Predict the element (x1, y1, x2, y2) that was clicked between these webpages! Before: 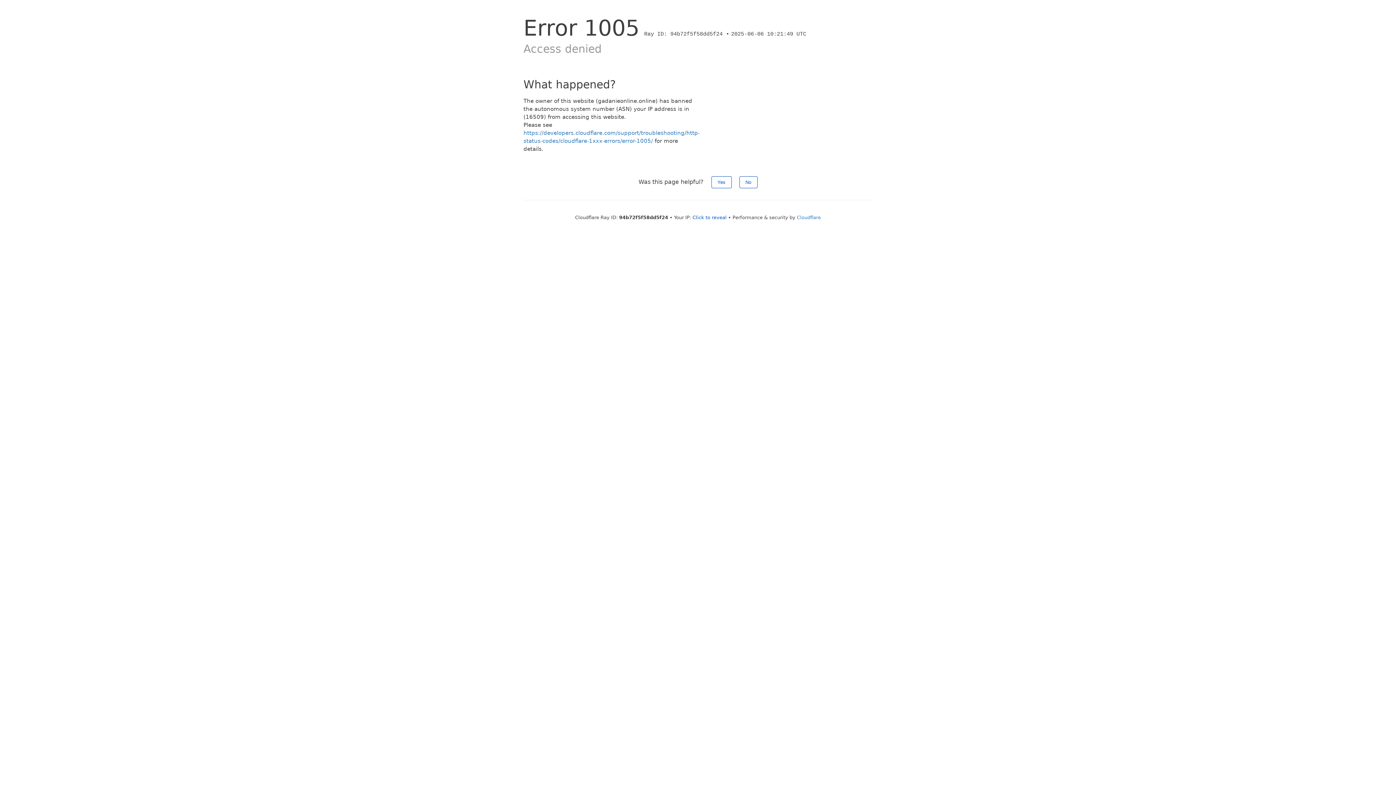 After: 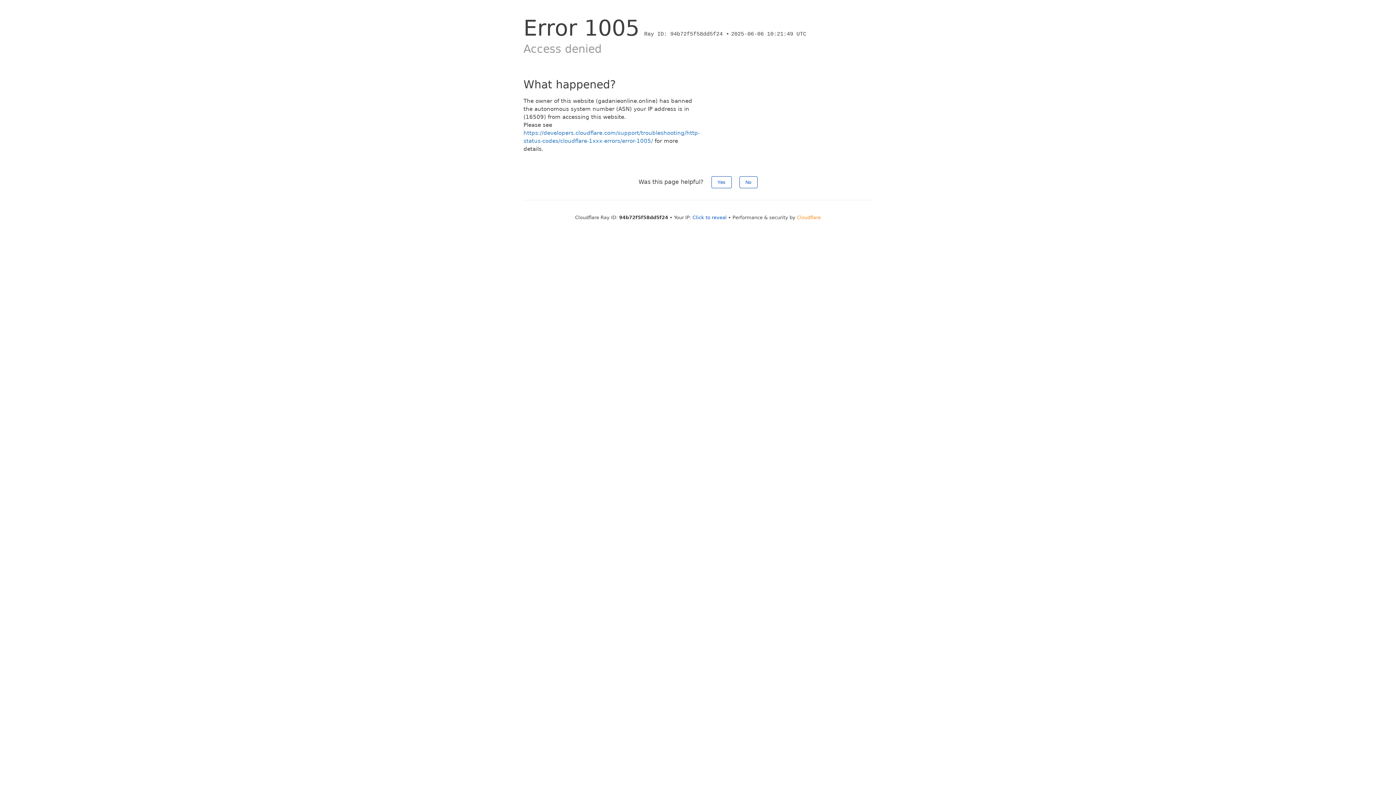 Action: label: Cloudflare bbox: (797, 214, 821, 220)